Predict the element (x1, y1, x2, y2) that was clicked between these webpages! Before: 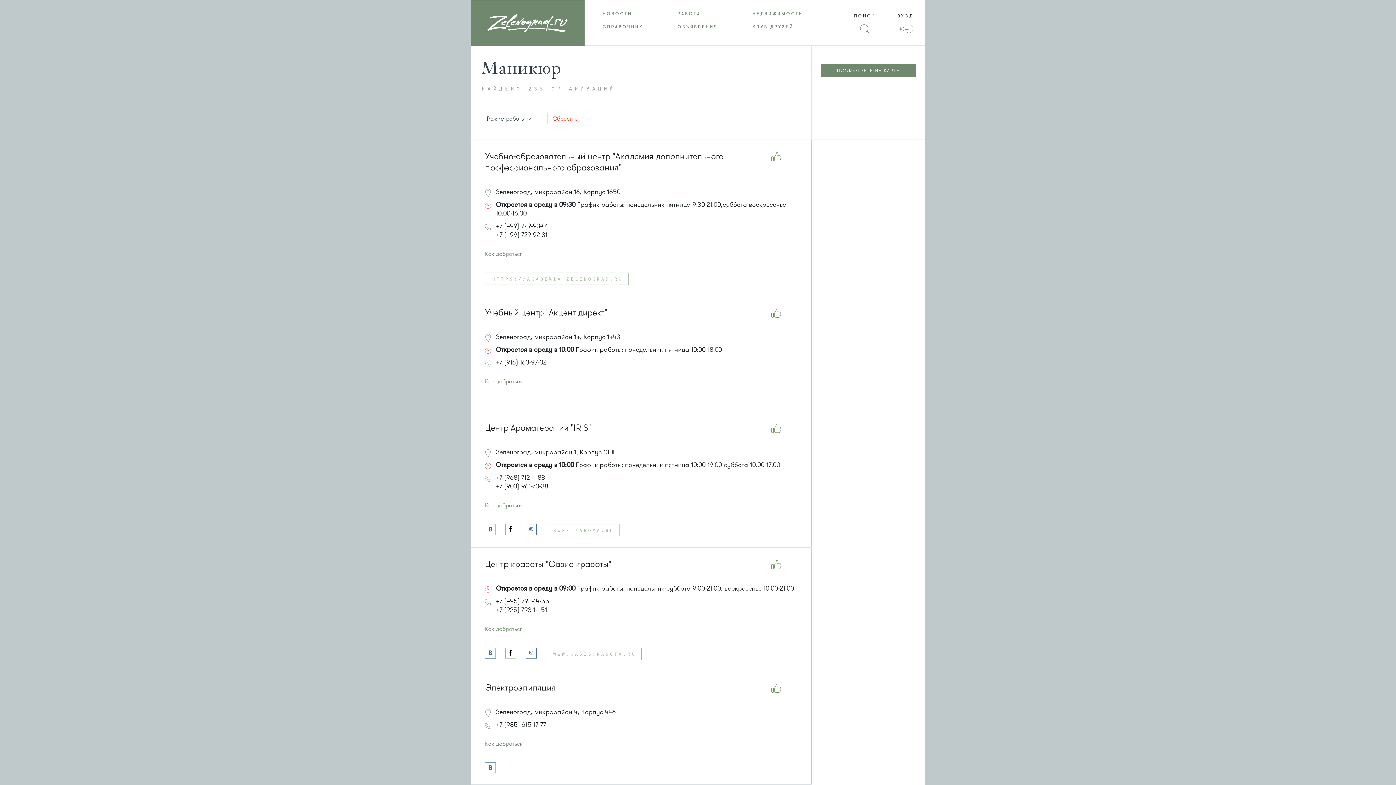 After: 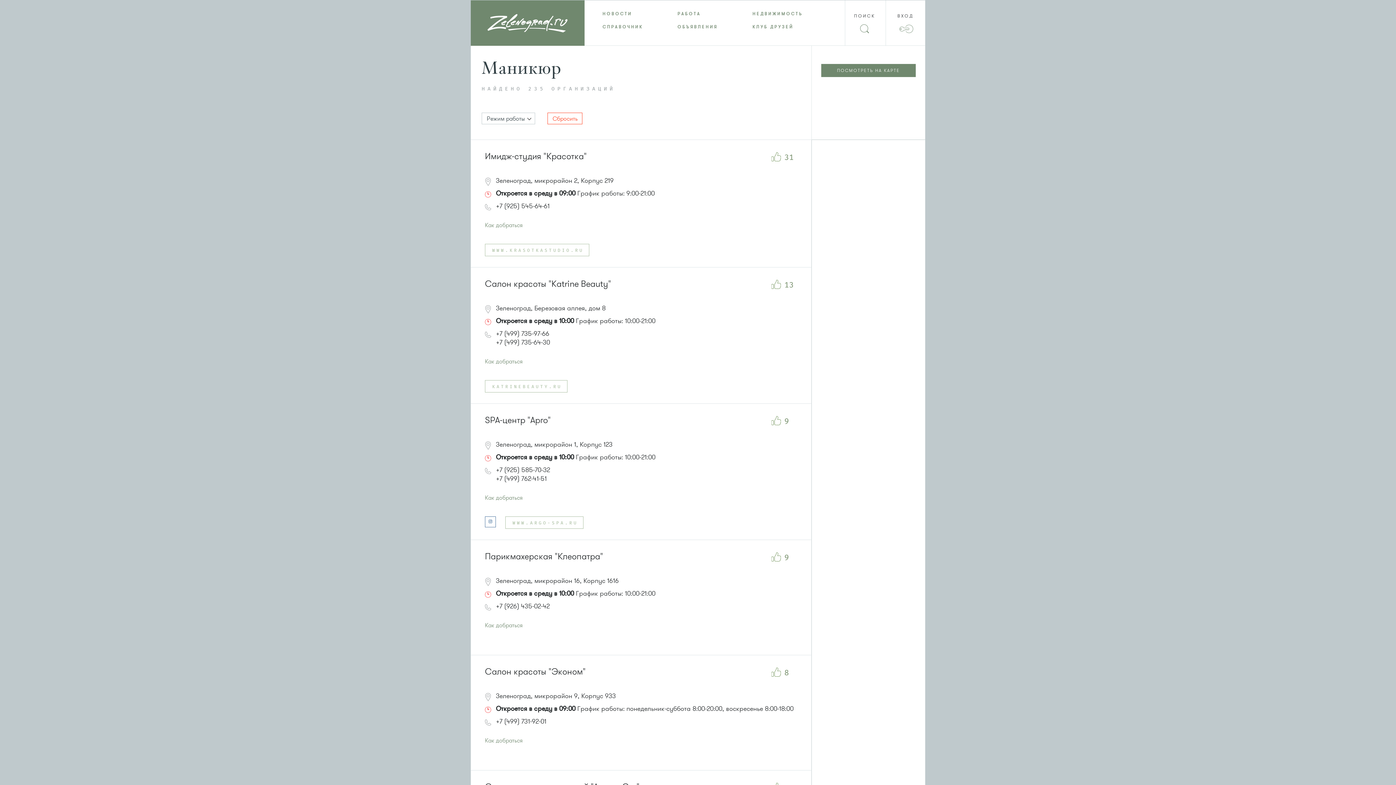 Action: bbox: (547, 112, 582, 124) label: Сбросить